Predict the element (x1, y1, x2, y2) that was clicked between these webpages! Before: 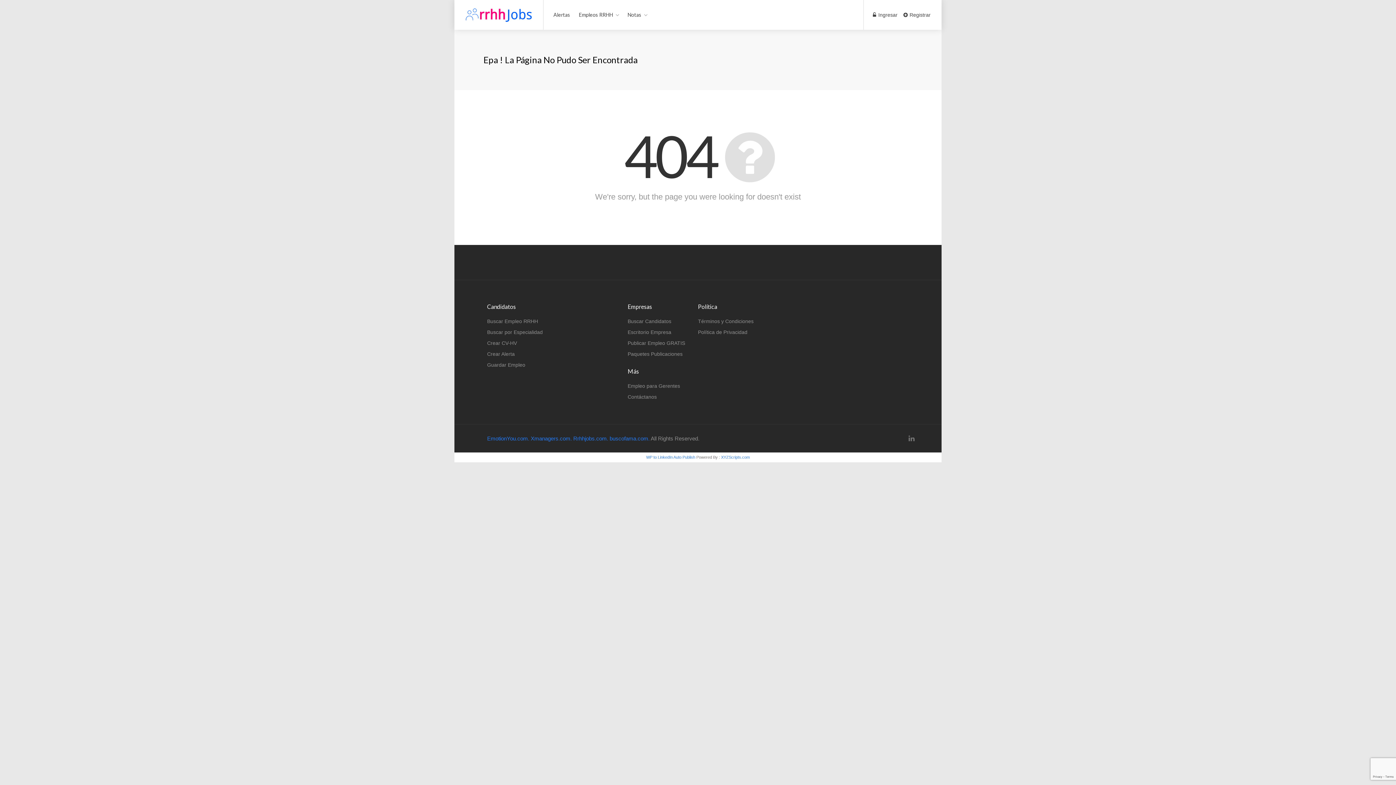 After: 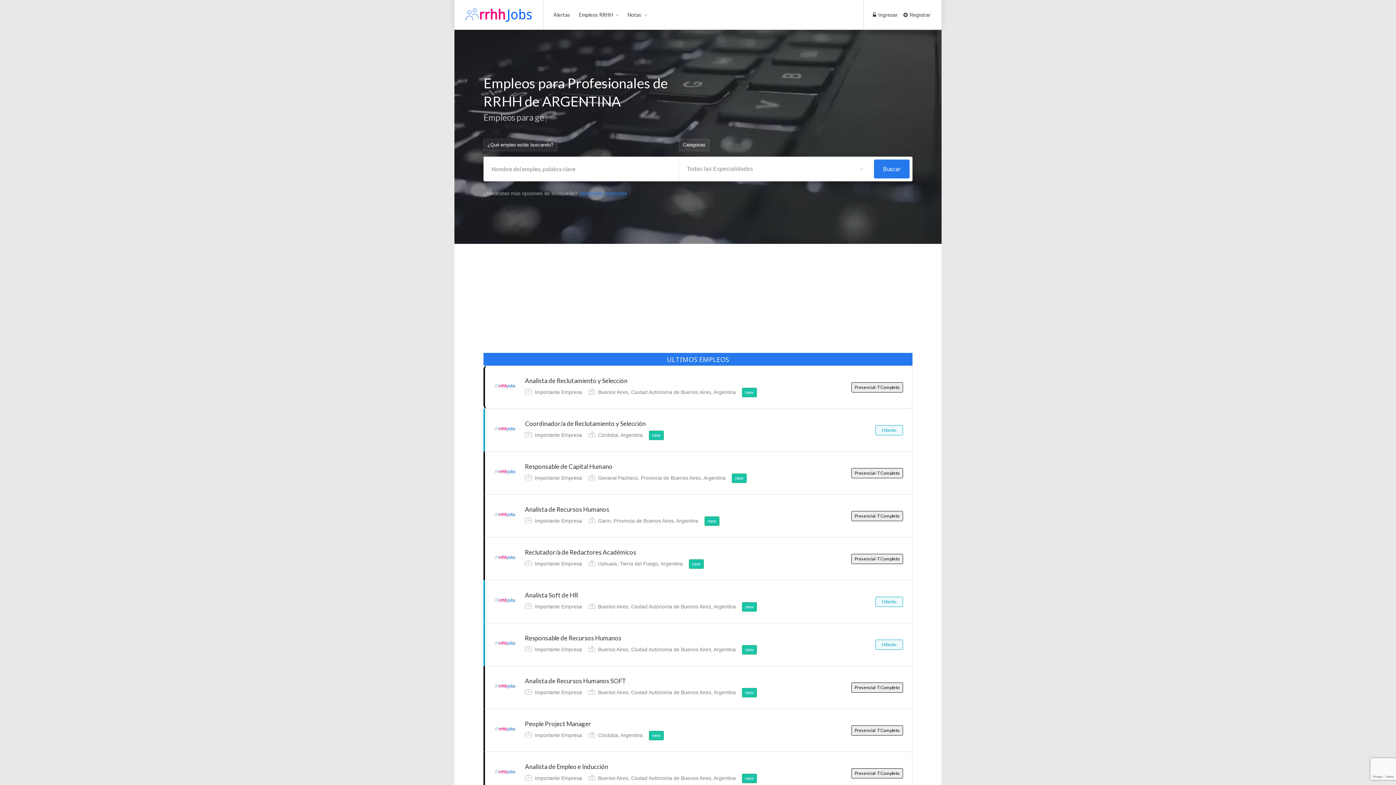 Action: bbox: (573, 435, 608, 441) label: Rrhhjobs.com.